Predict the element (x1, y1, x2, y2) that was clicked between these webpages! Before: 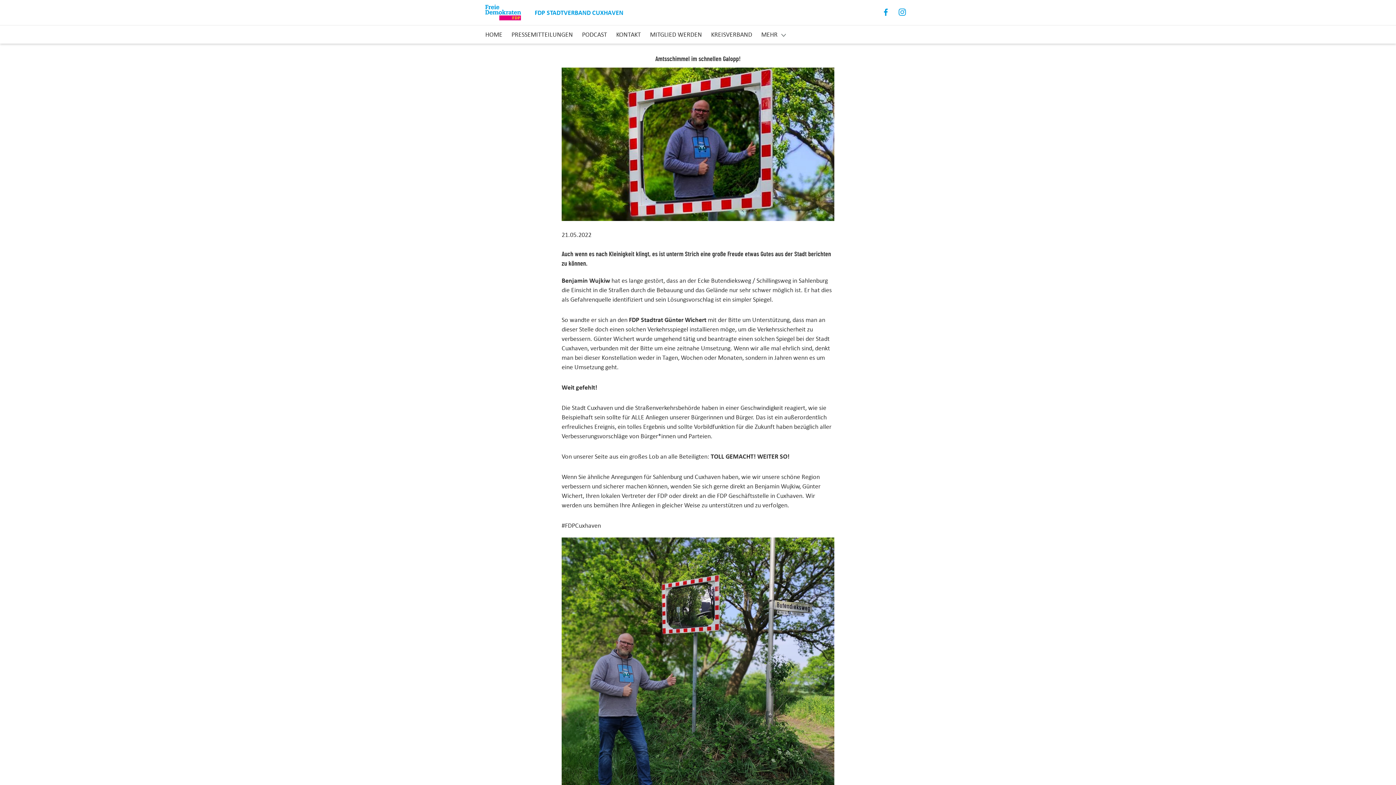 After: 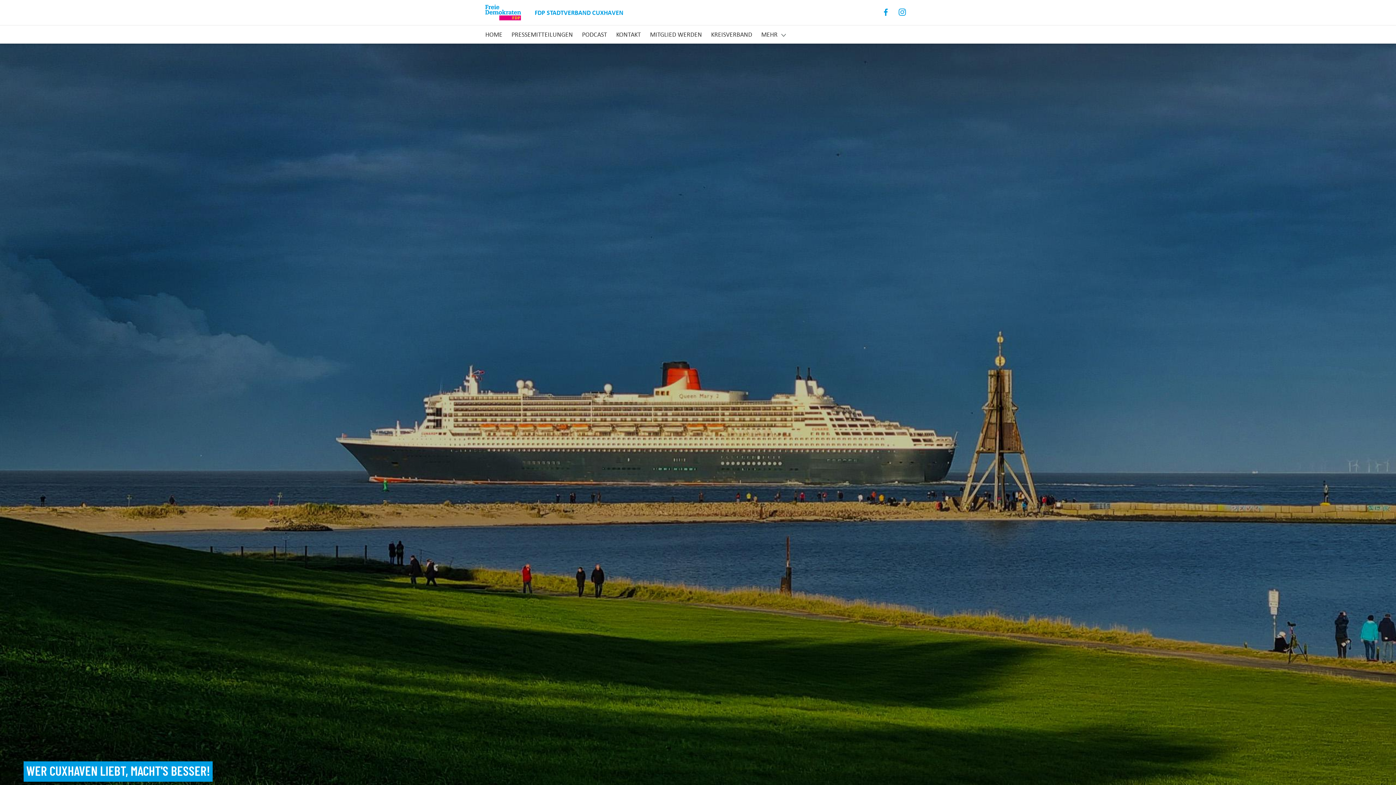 Action: label: FDP STADTVERBAND CUXHAVEN bbox: (485, 3, 880, 21)